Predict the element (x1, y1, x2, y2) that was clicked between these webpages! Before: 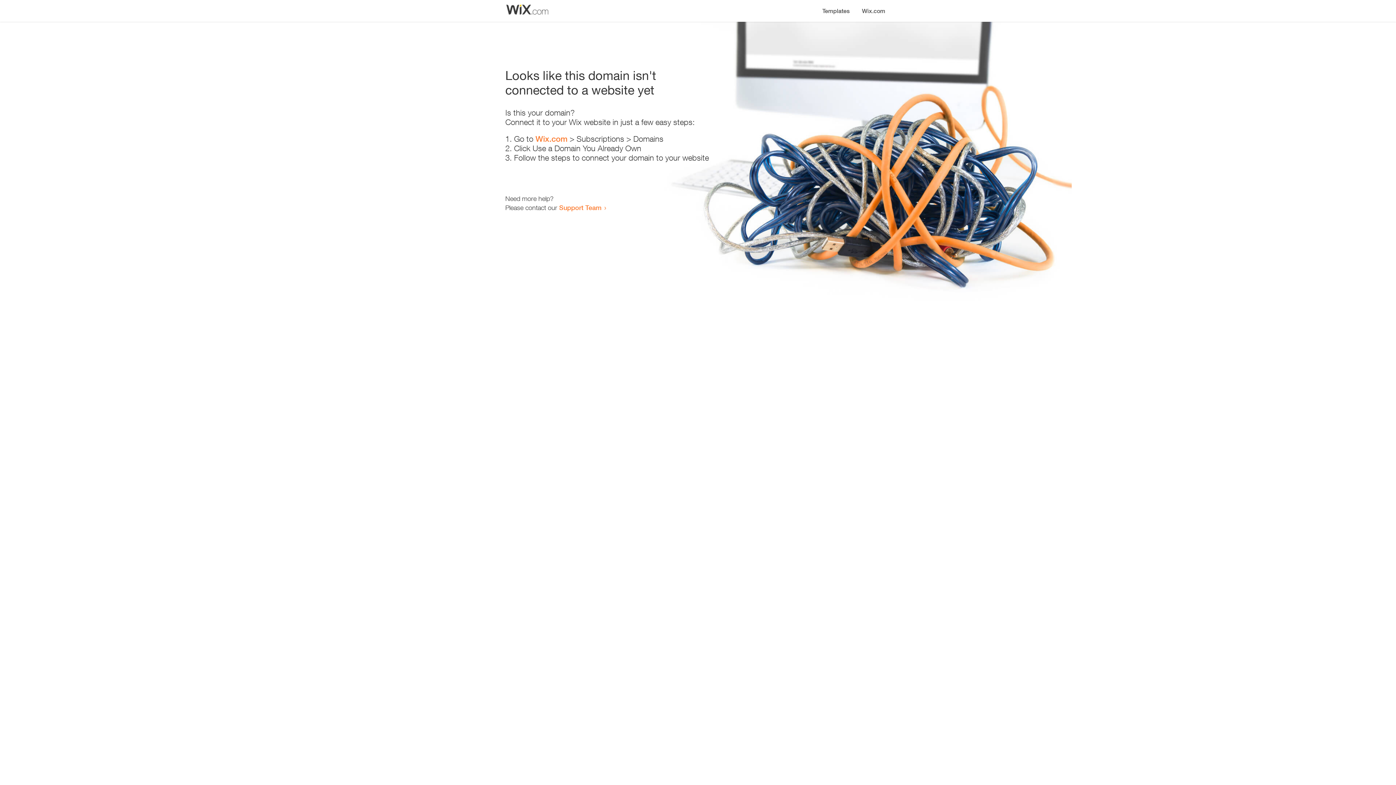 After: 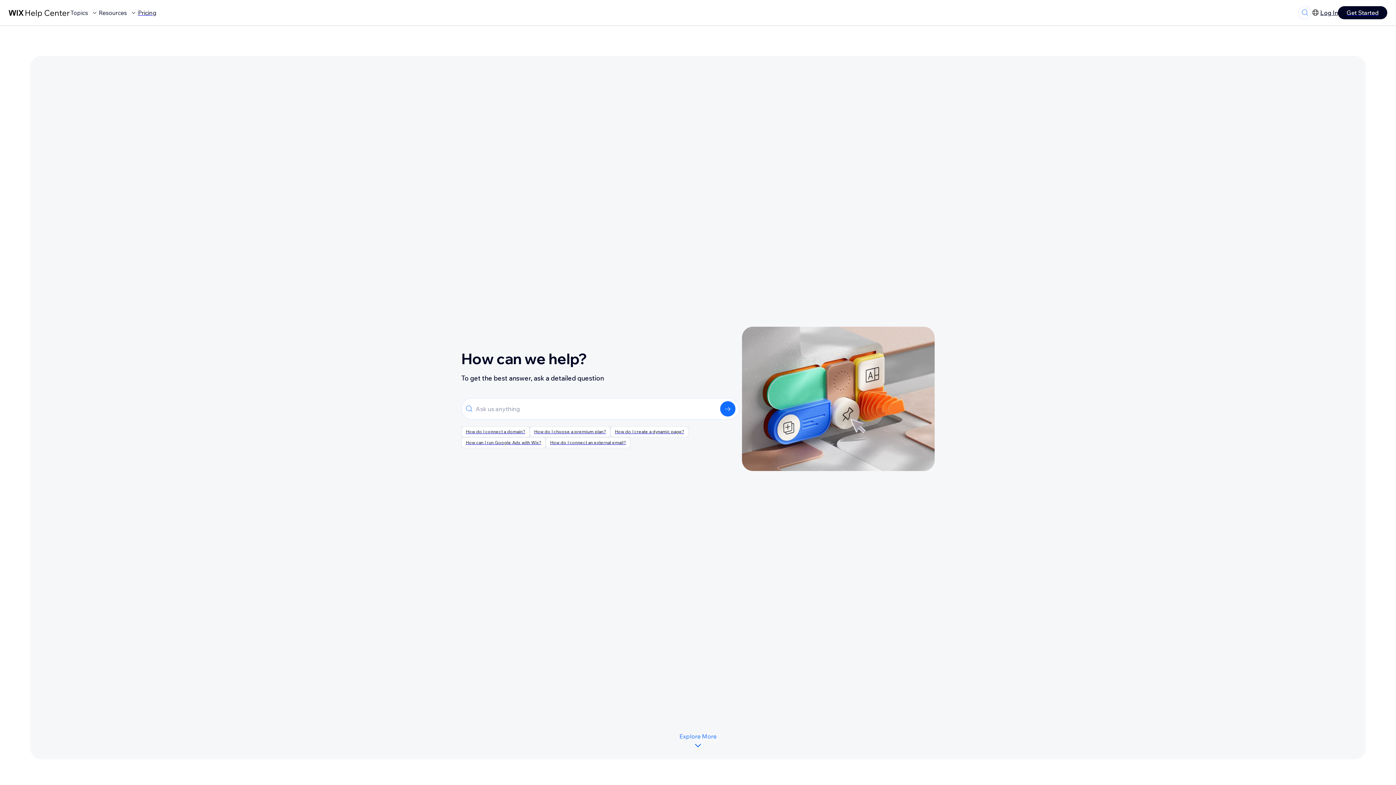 Action: bbox: (559, 203, 601, 211) label: Support Team